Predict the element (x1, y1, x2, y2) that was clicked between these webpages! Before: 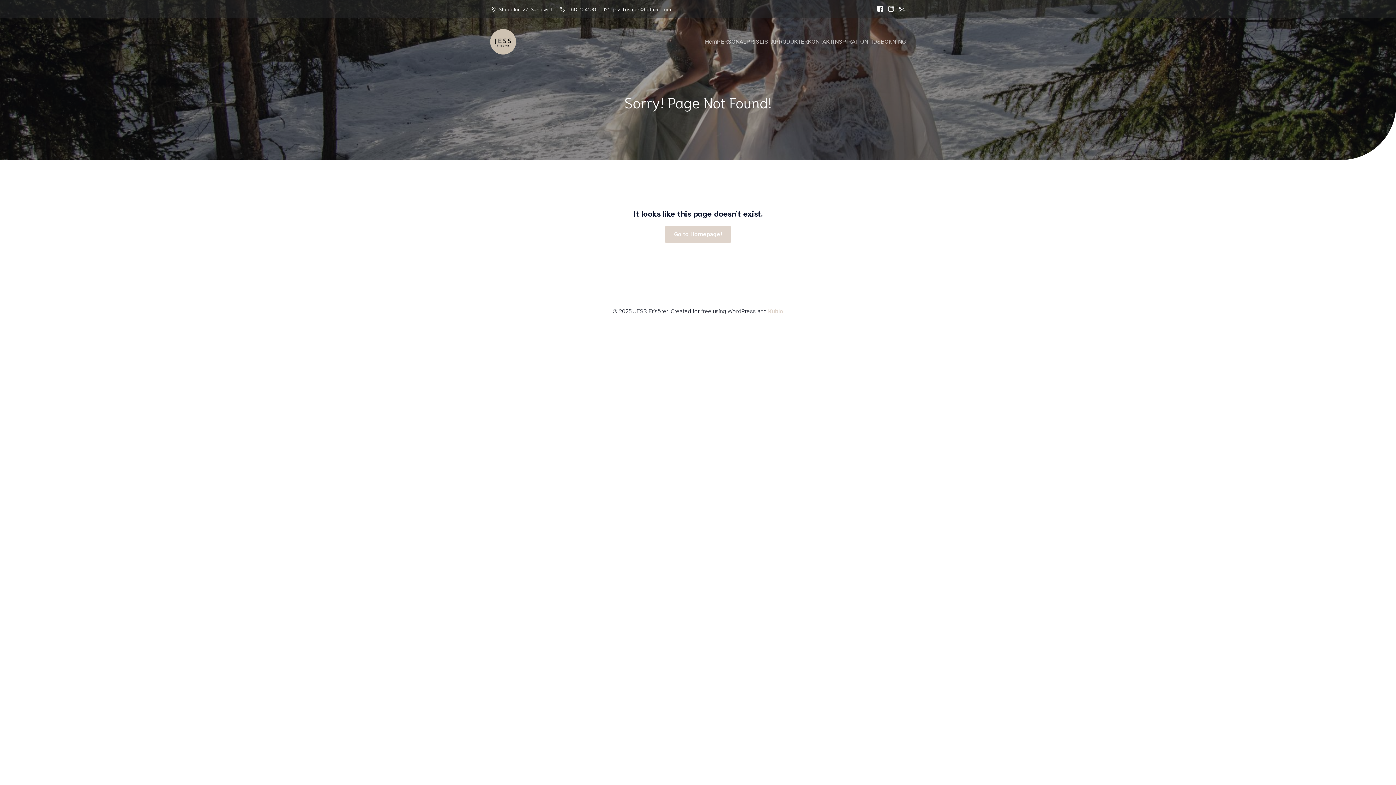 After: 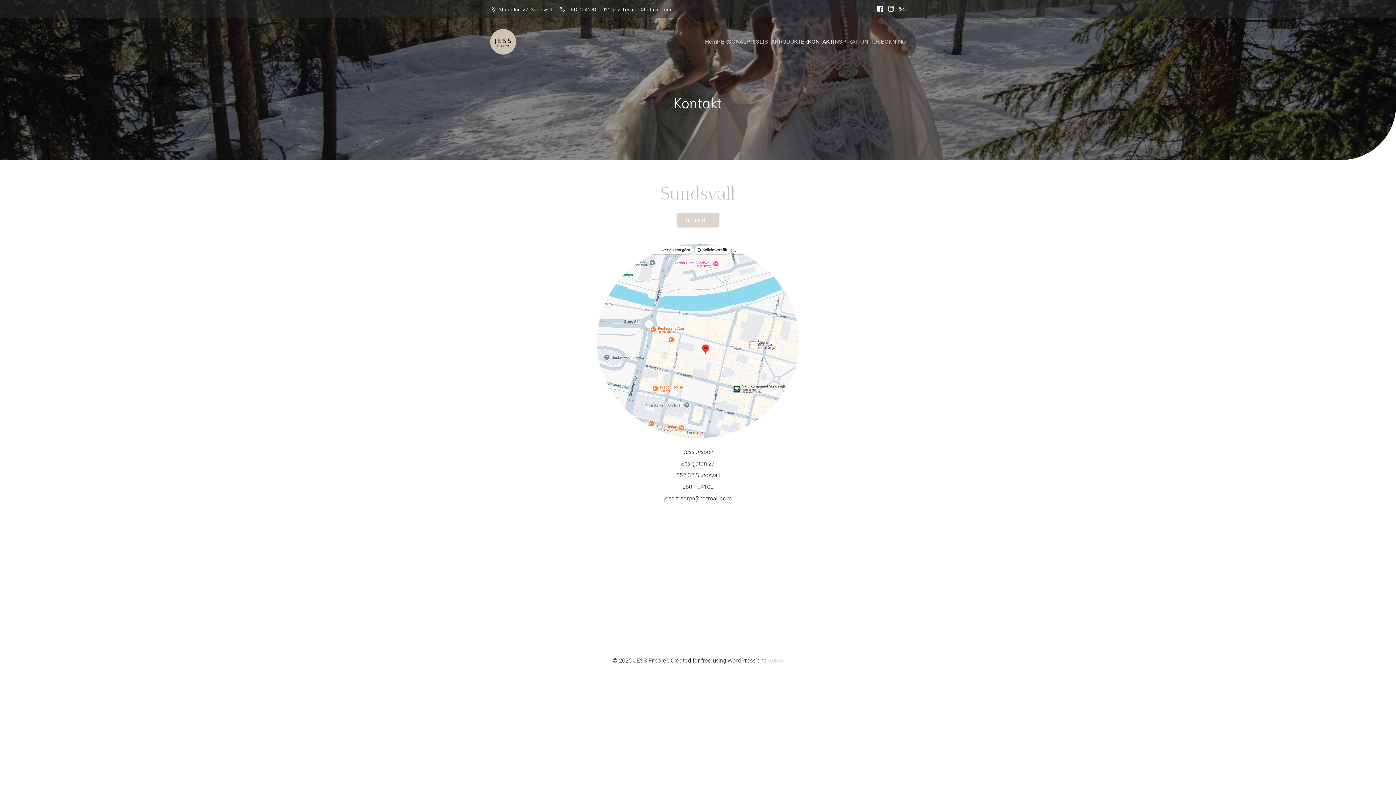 Action: label: KONTAKT bbox: (808, 33, 833, 49)